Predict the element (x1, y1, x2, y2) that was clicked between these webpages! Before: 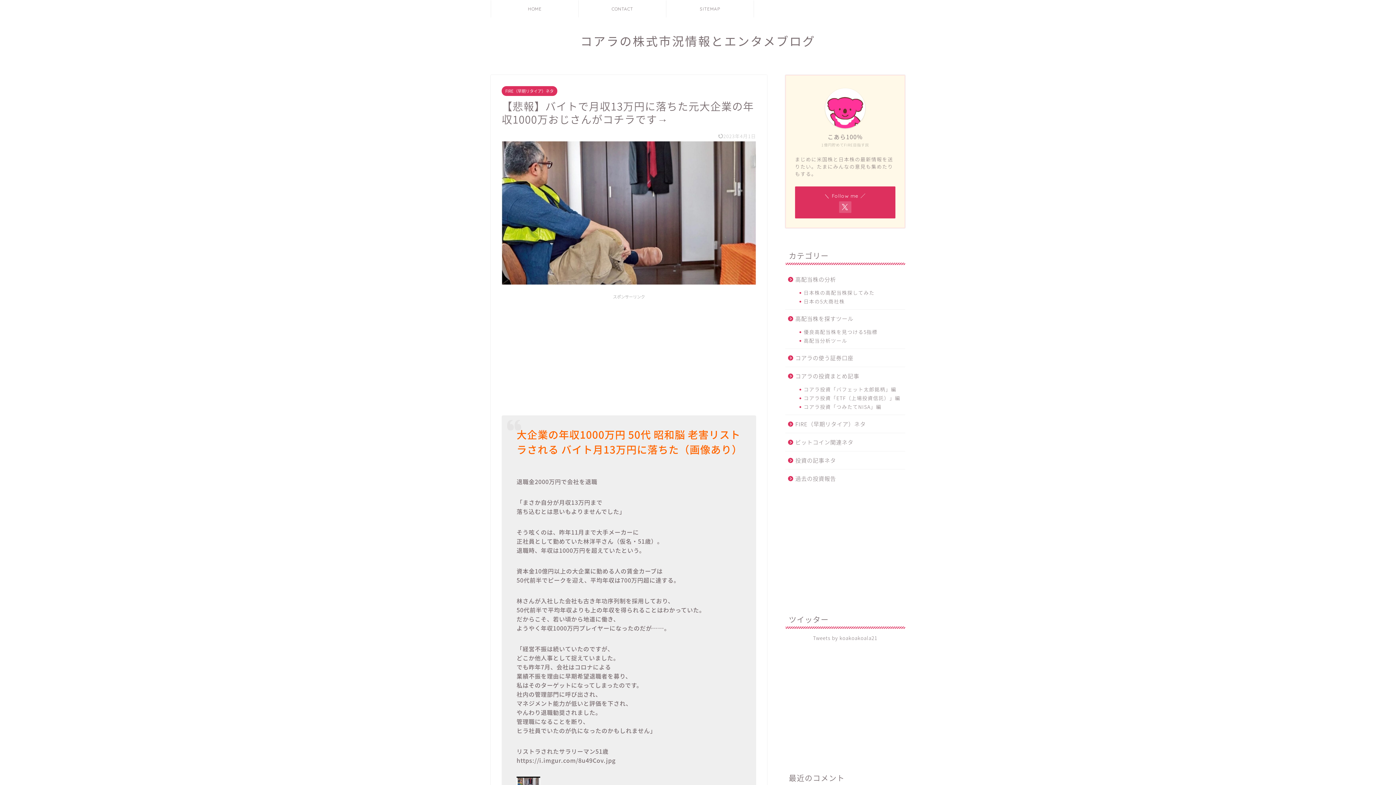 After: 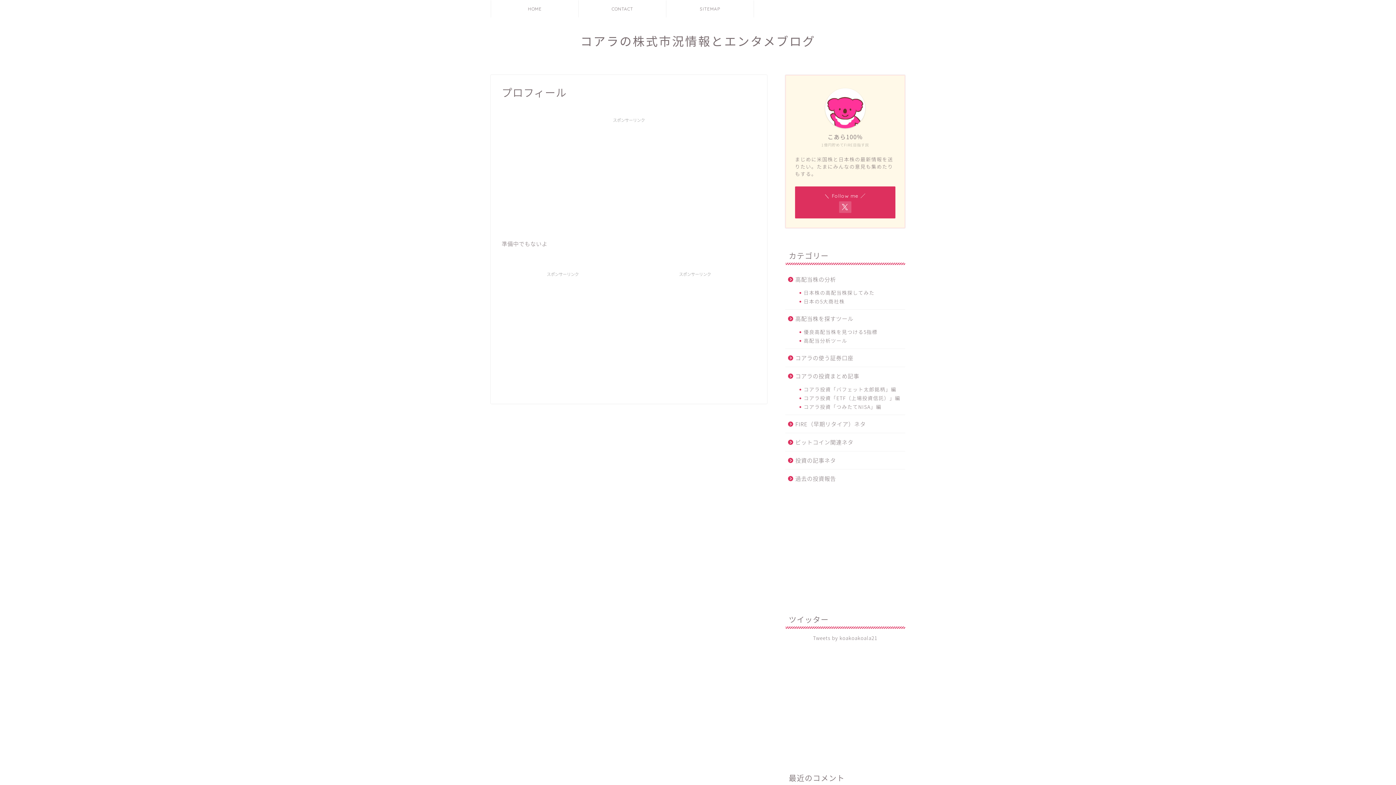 Action: bbox: (825, 88, 865, 128)